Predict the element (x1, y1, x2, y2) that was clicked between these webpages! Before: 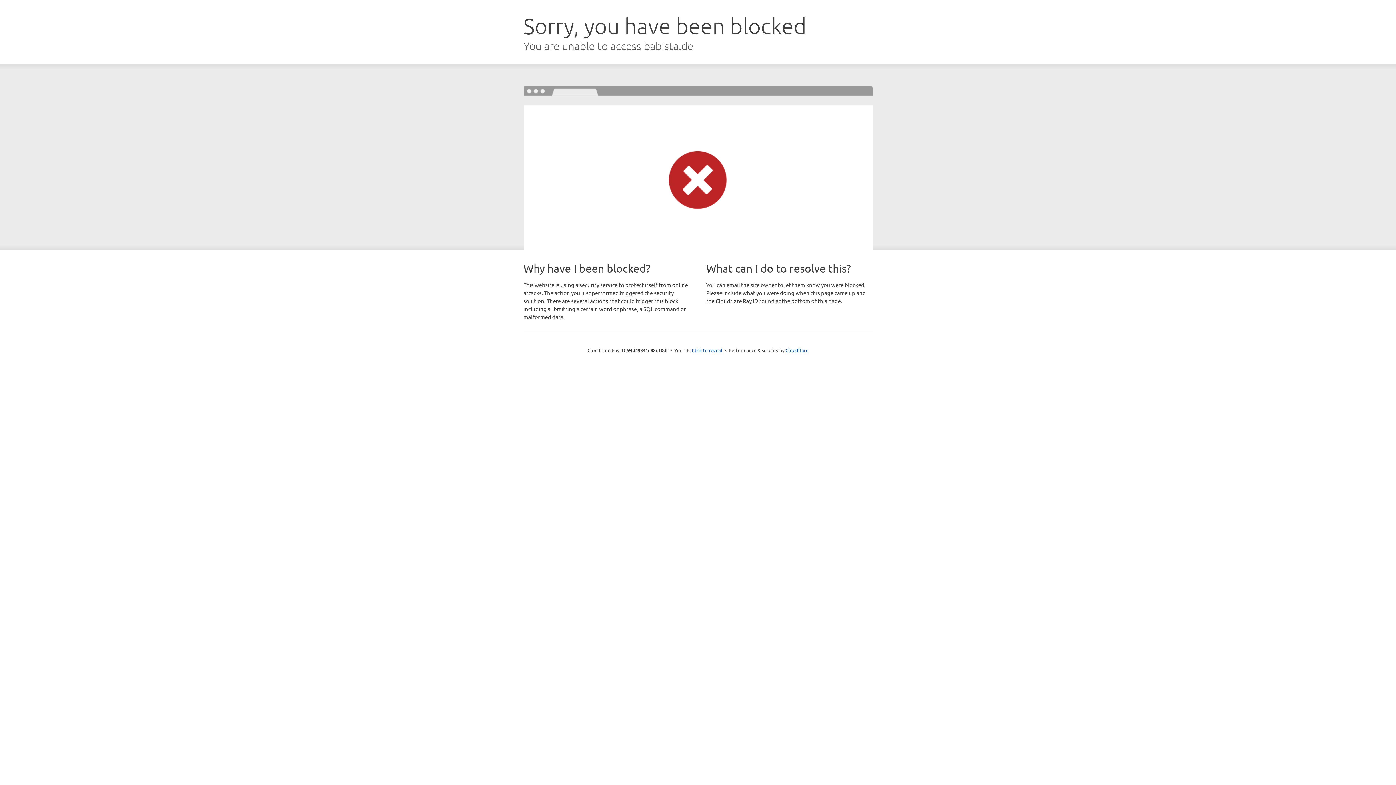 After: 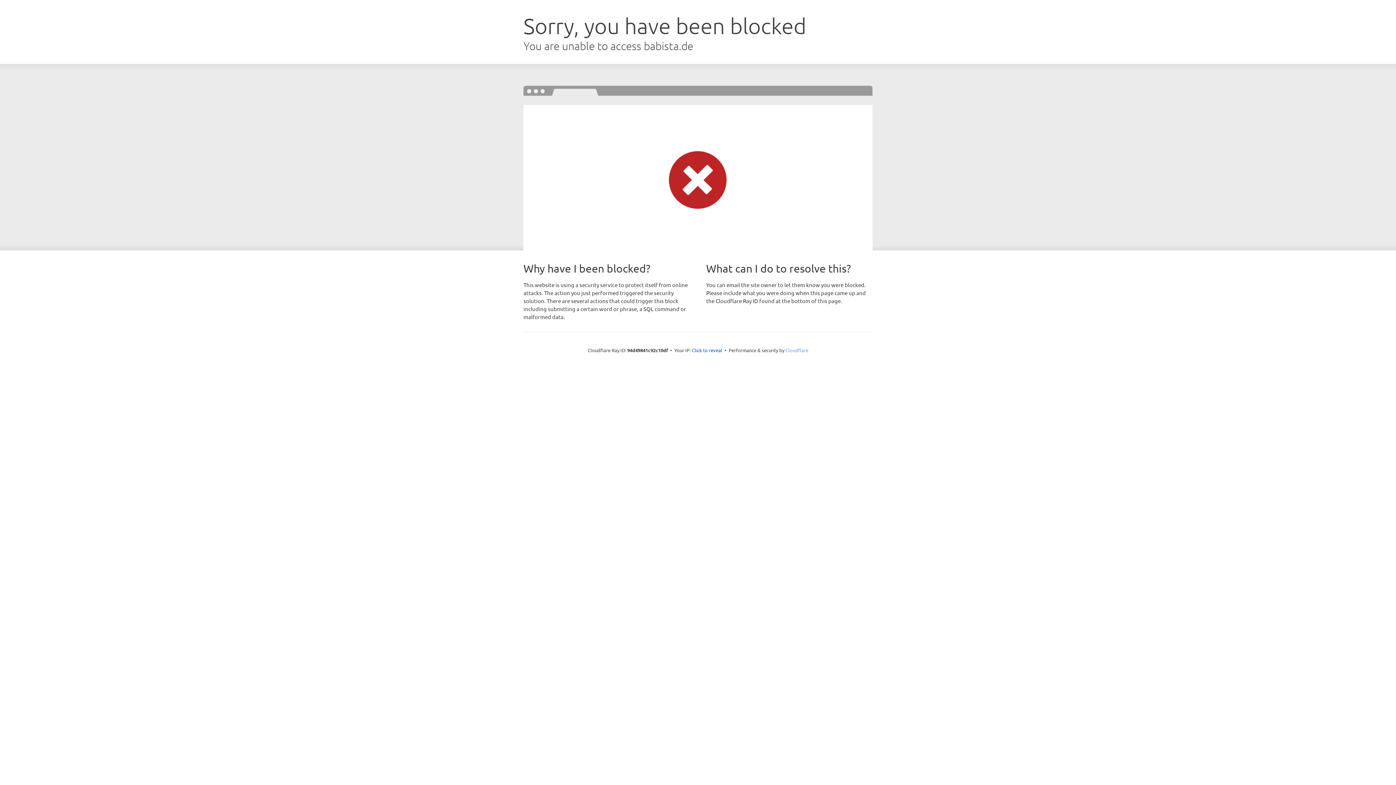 Action: bbox: (785, 347, 808, 353) label: Cloudflare